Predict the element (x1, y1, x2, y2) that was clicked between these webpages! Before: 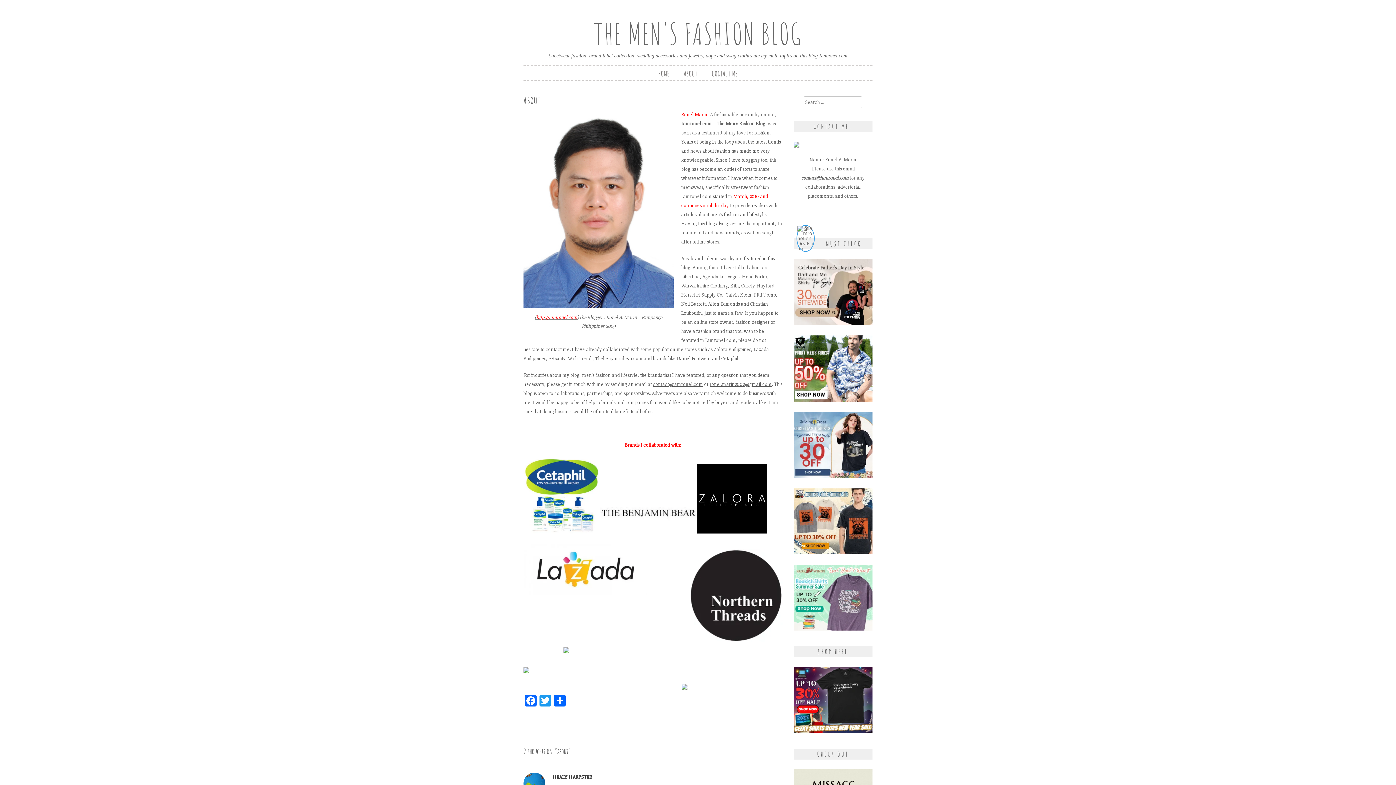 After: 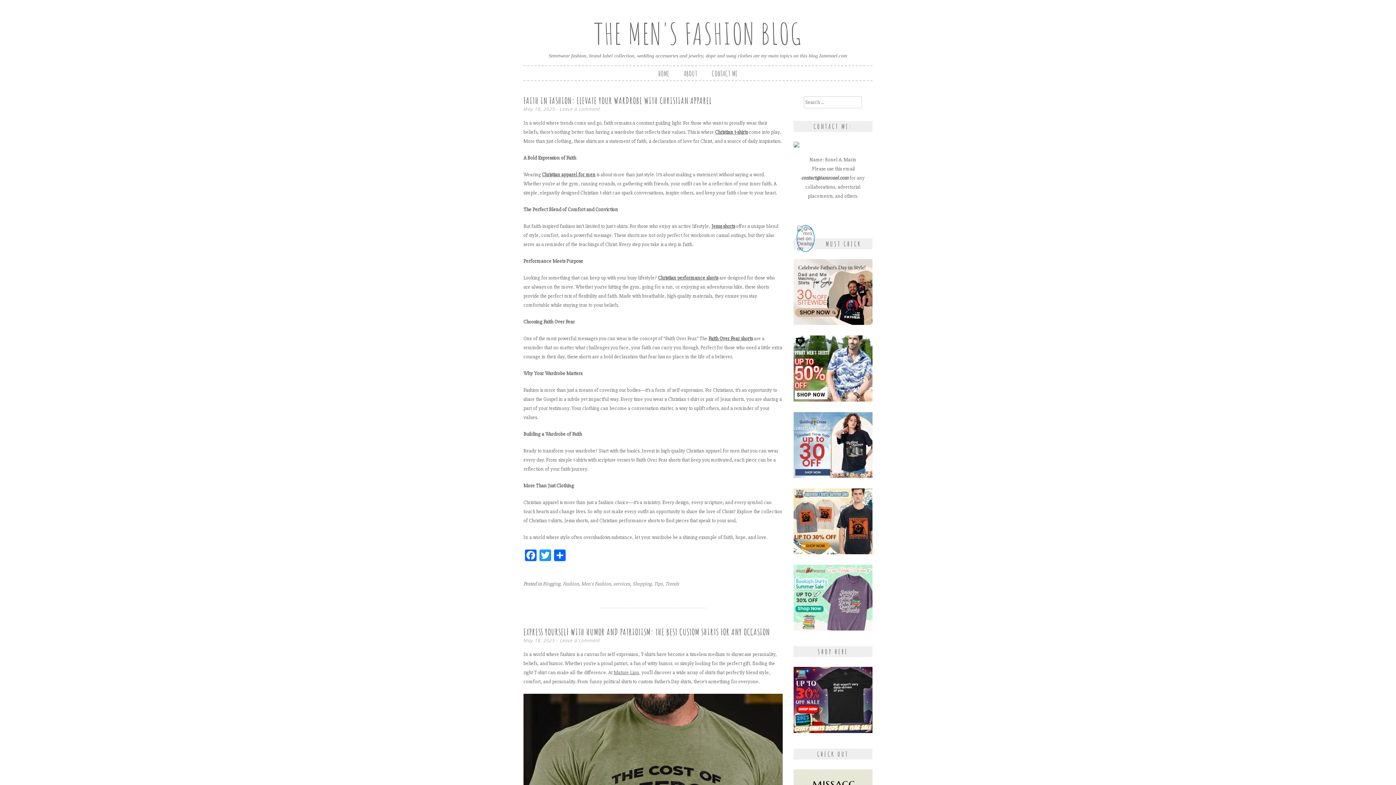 Action: bbox: (536, 314, 577, 320) label: http://iamronel.com